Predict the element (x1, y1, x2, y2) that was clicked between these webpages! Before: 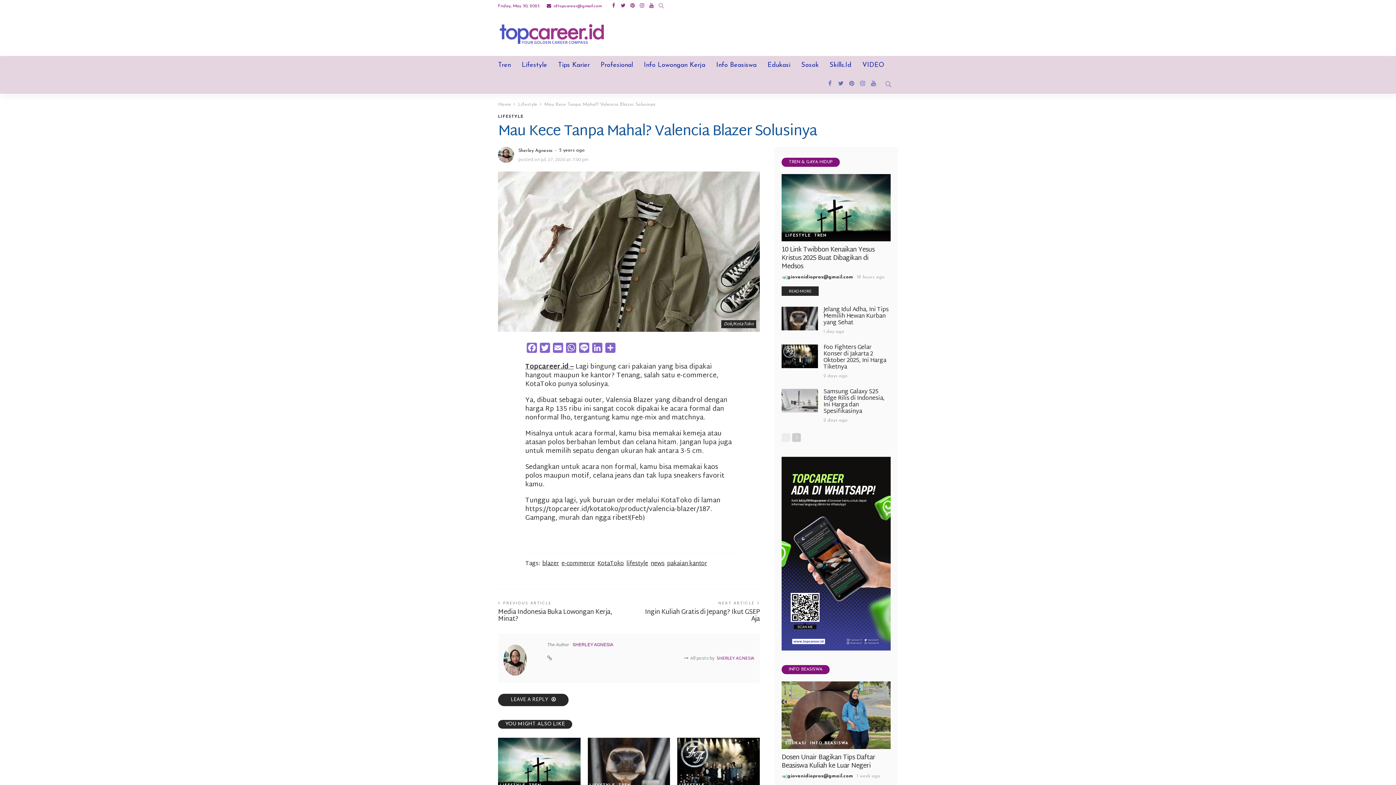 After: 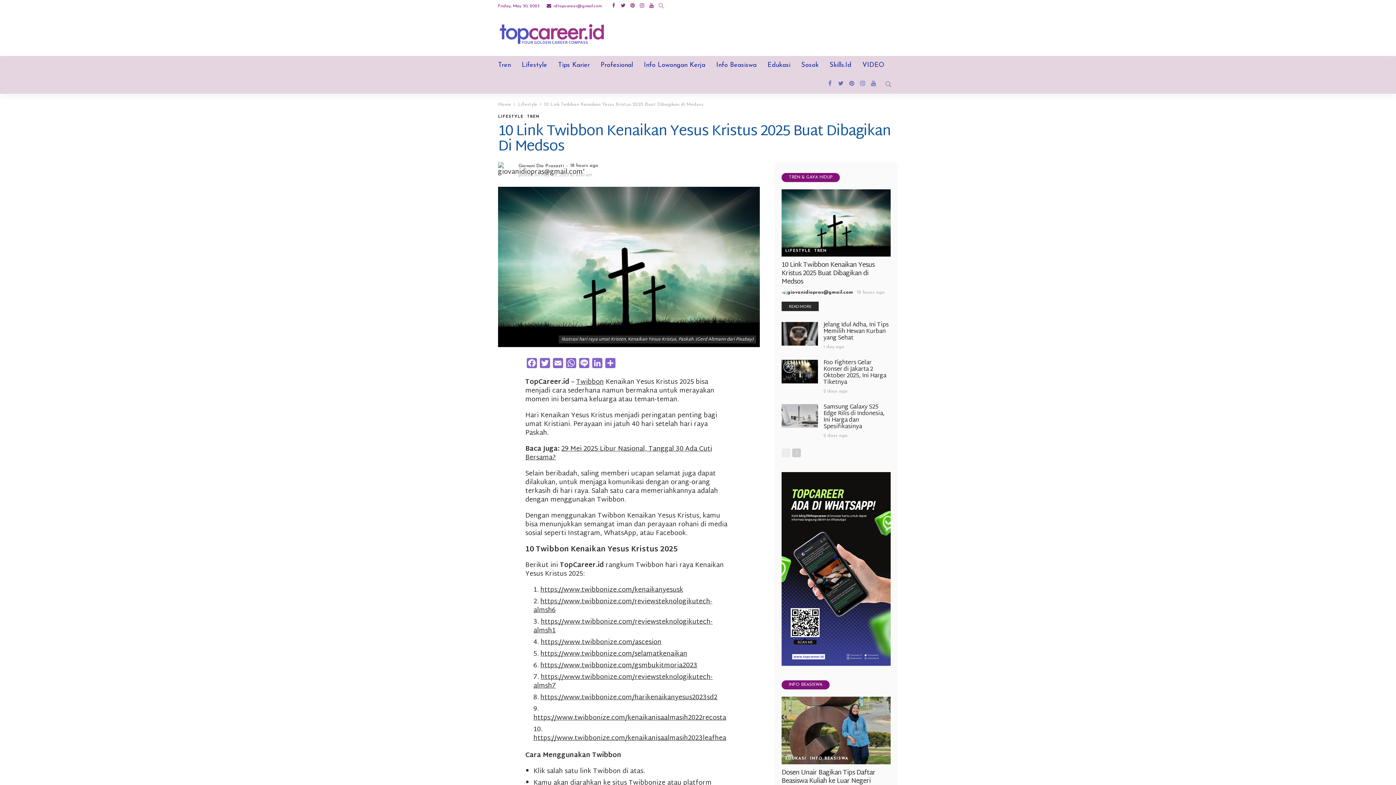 Action: bbox: (781, 244, 874, 272) label: 10 Link Twibbon Kenaikan Yesus Kristus 2025 Buat Dibagikan di Medsos